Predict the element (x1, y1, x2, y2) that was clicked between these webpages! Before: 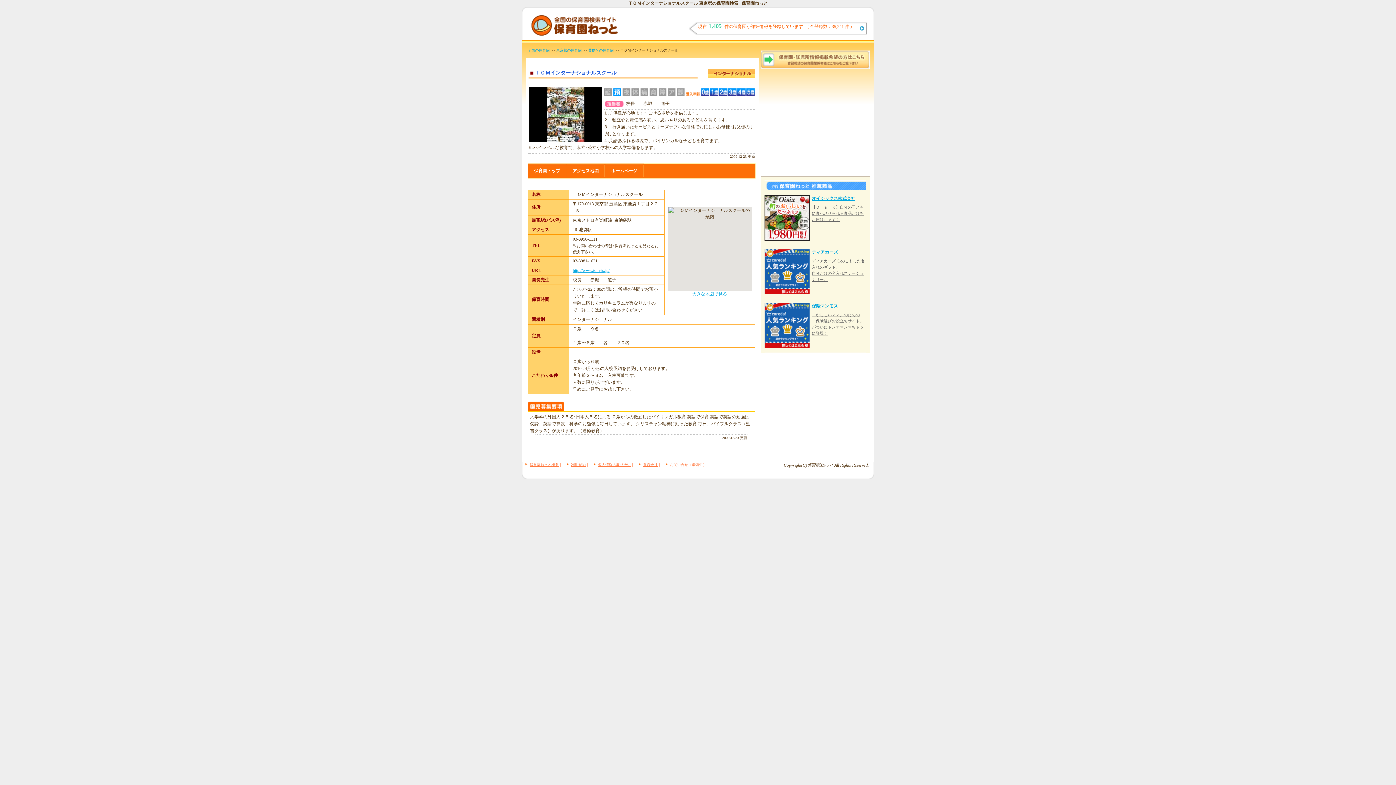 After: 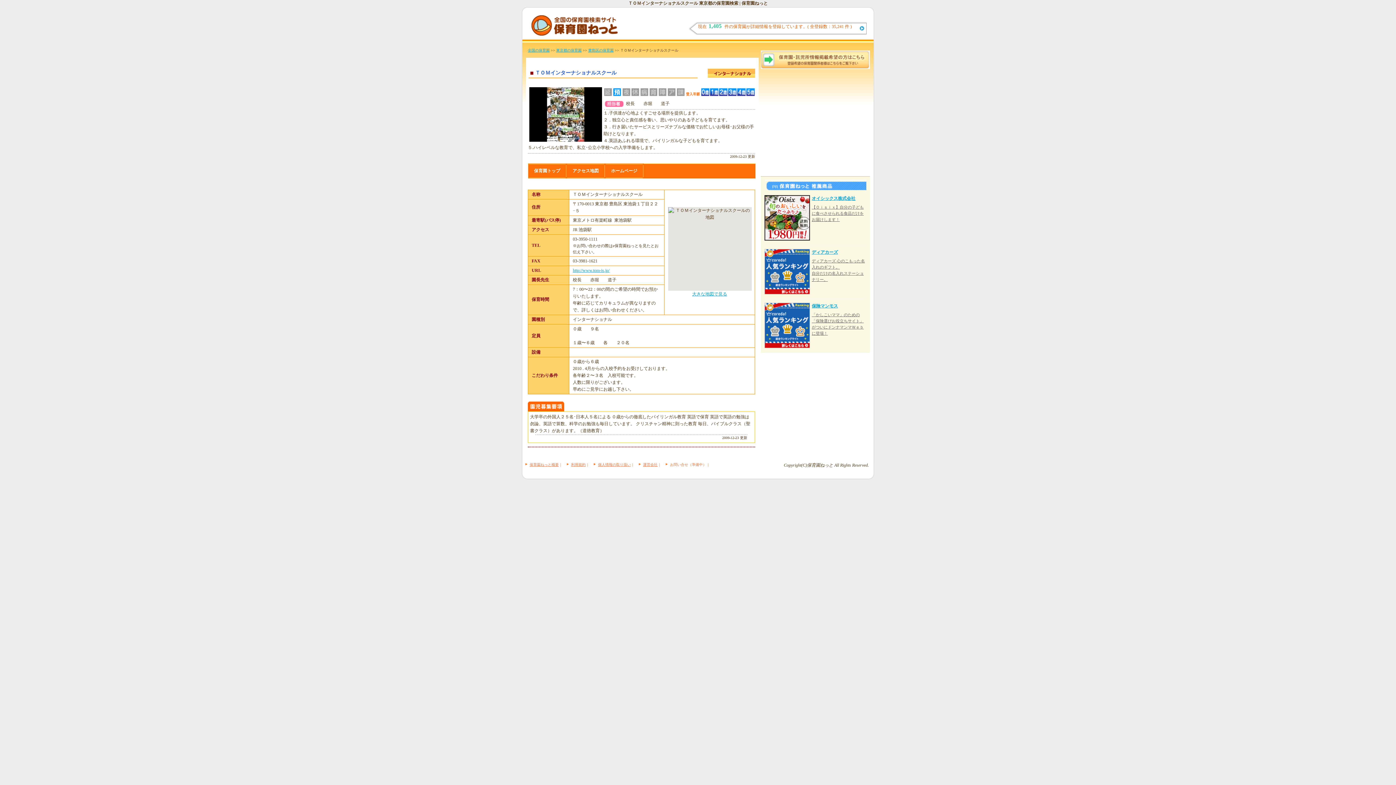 Action: bbox: (764, 290, 810, 295)